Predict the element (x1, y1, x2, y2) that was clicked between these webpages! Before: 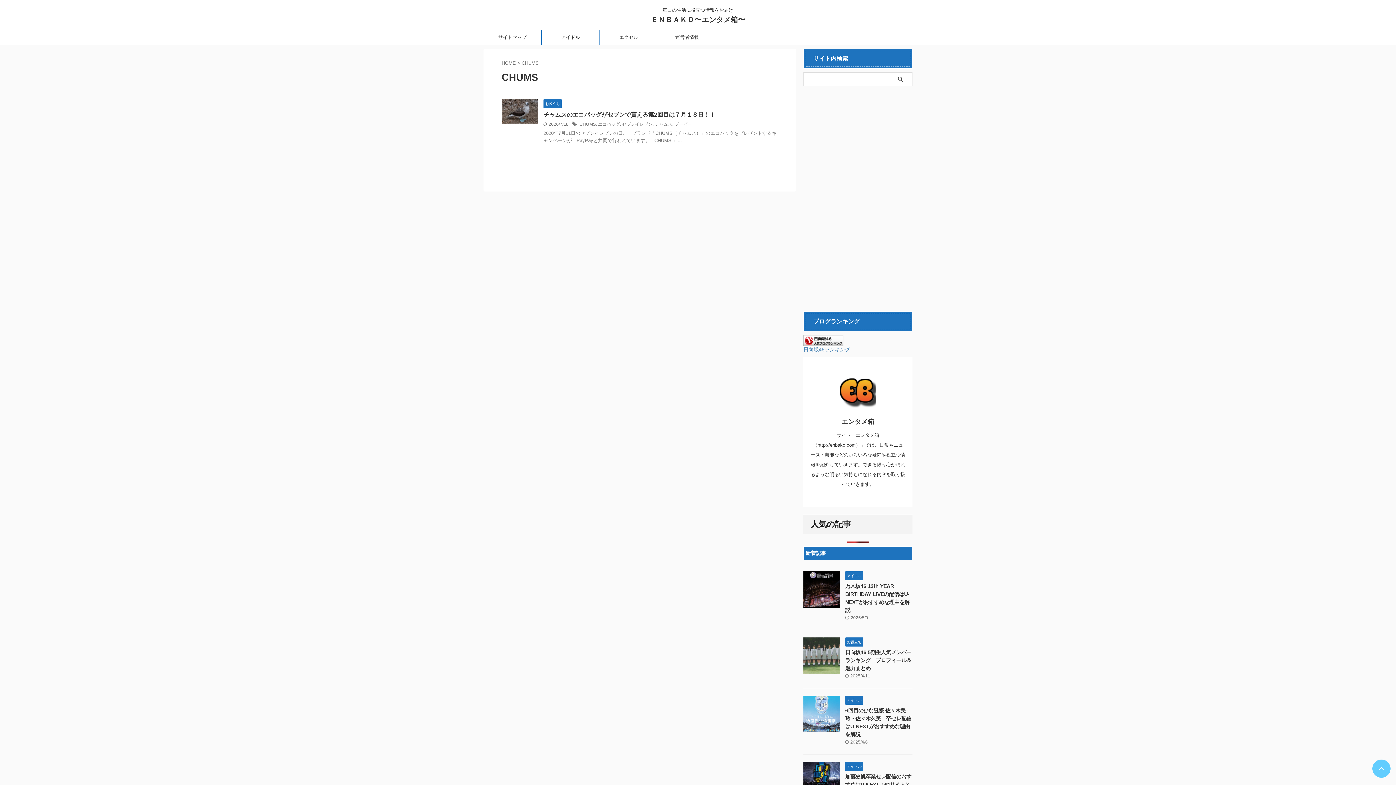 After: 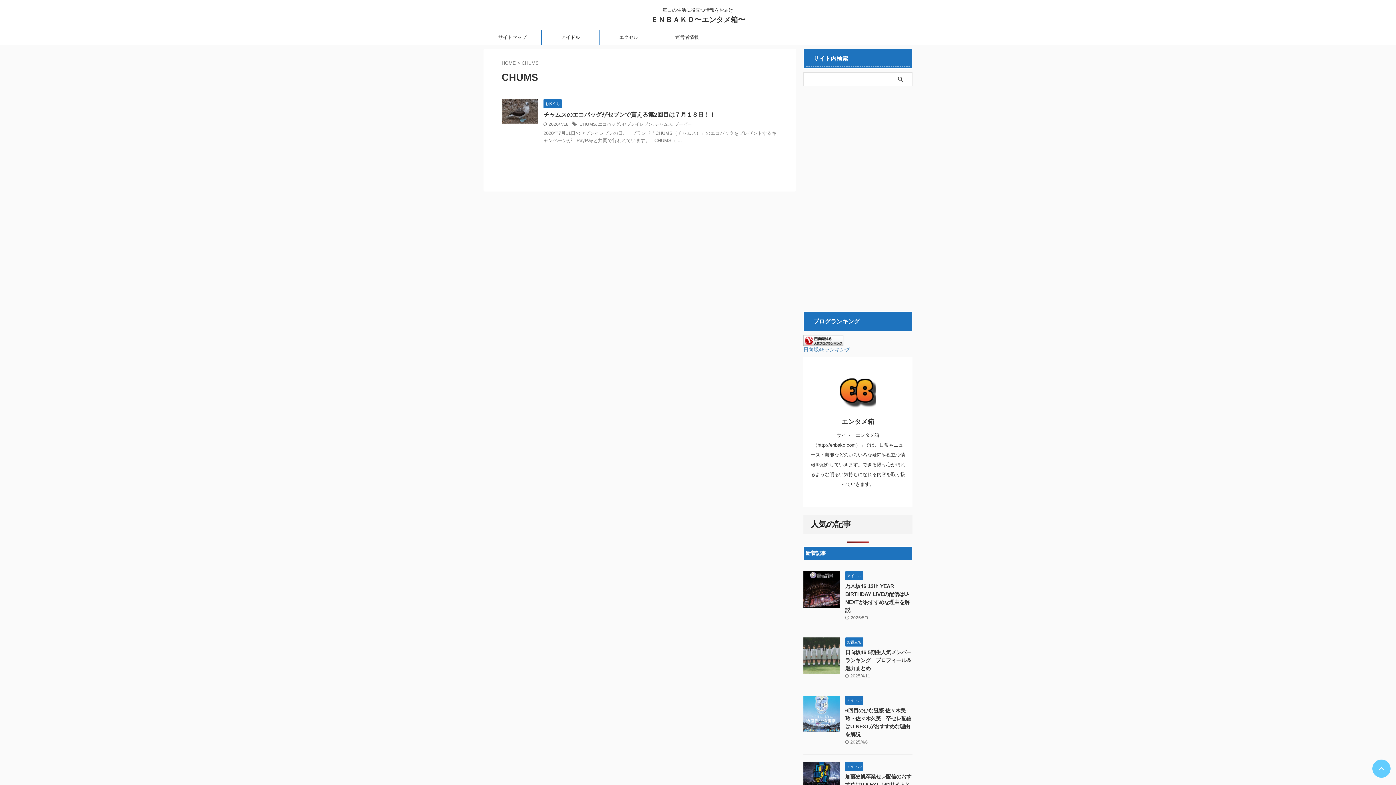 Action: label: CHUMS bbox: (579, 121, 596, 126)